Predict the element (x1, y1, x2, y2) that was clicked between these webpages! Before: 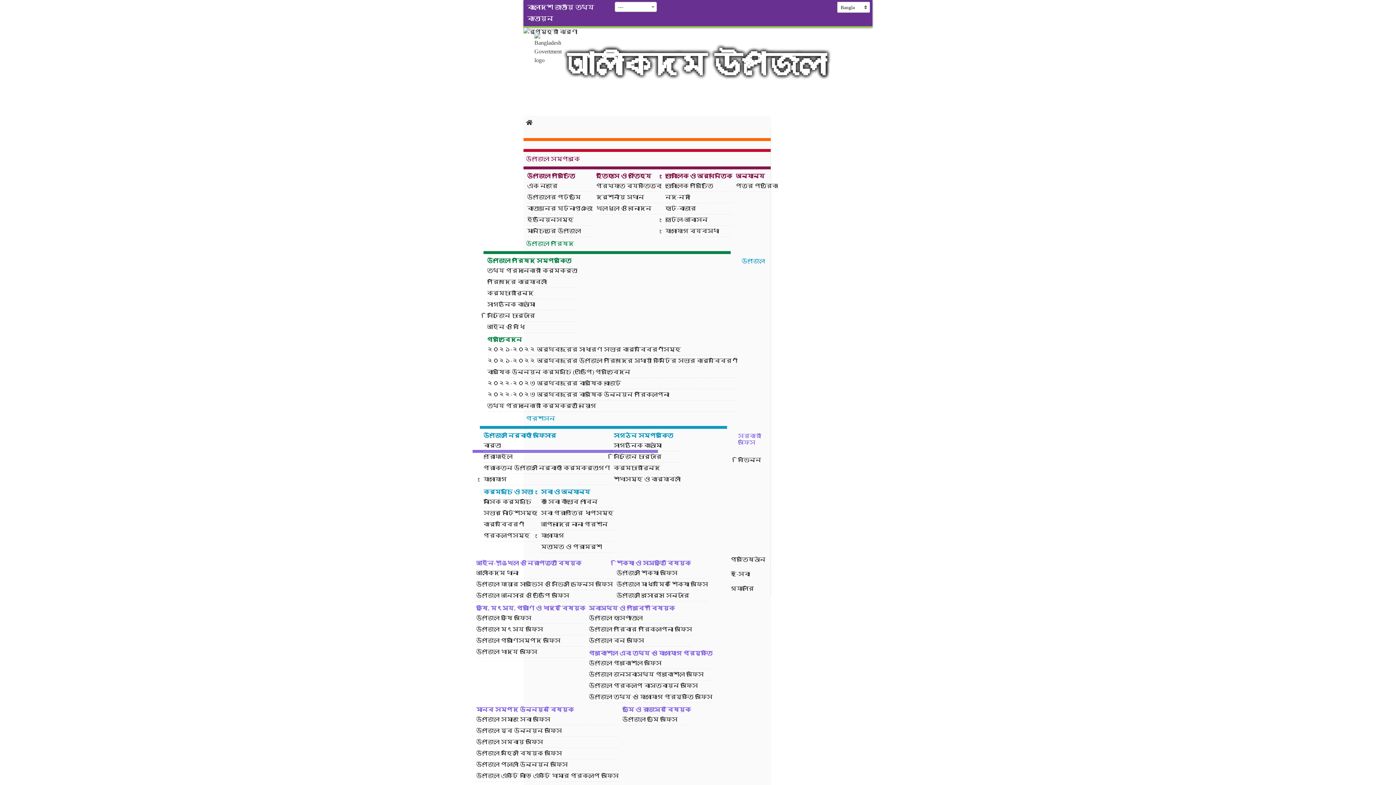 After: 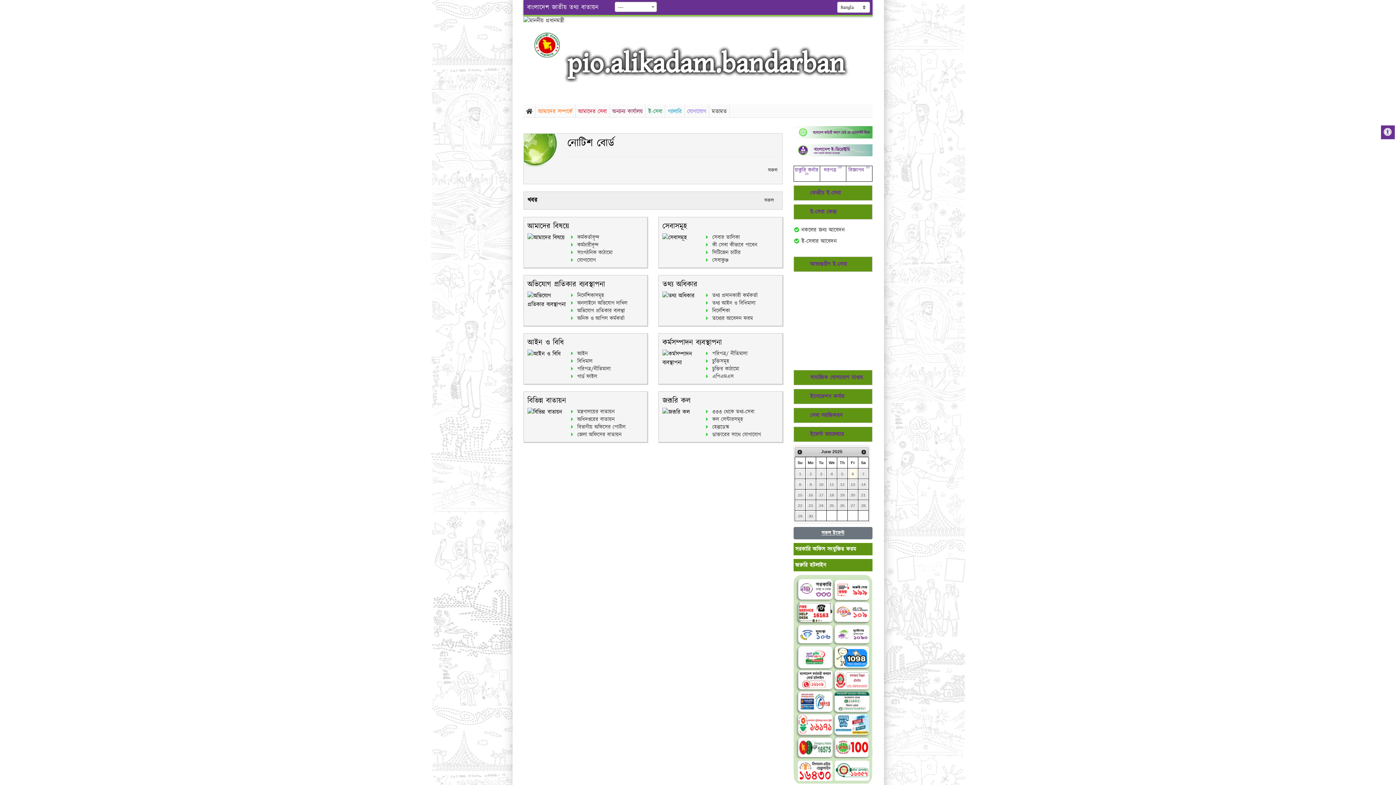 Action: bbox: (589, 680, 712, 692) label: উপজেলা প্রকল্প বাস্তবায়ন অফিস